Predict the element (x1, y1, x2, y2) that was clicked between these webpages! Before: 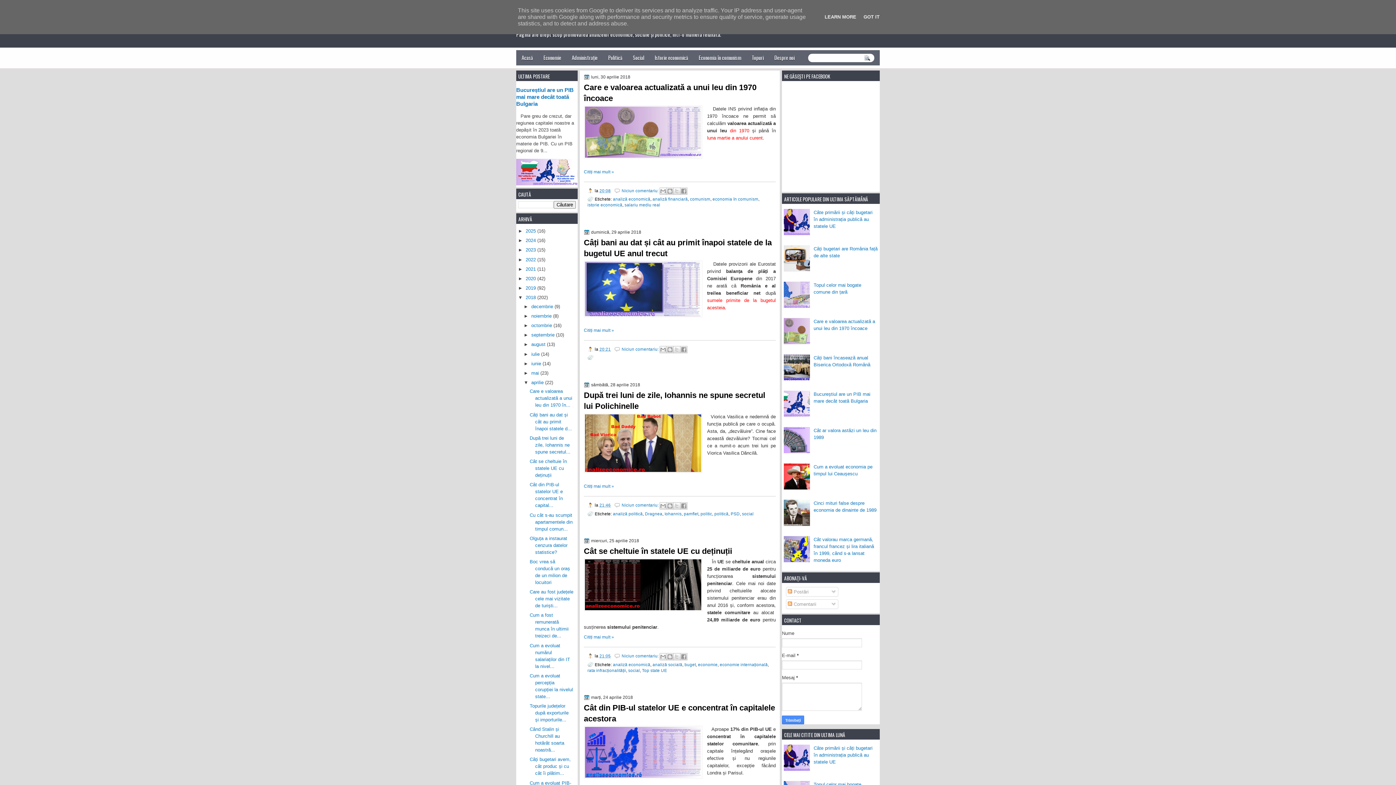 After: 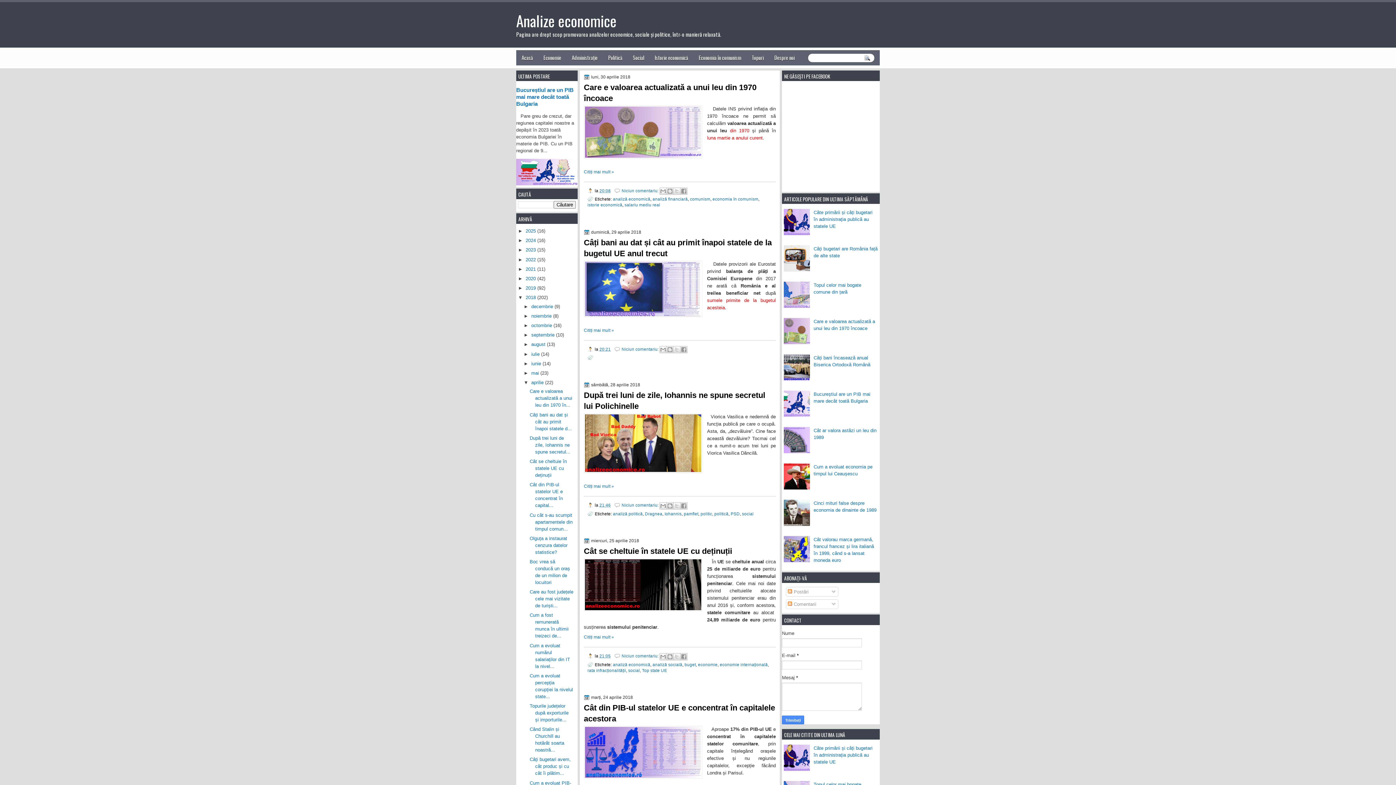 Action: label: GOT IT bbox: (861, 14, 882, 19)